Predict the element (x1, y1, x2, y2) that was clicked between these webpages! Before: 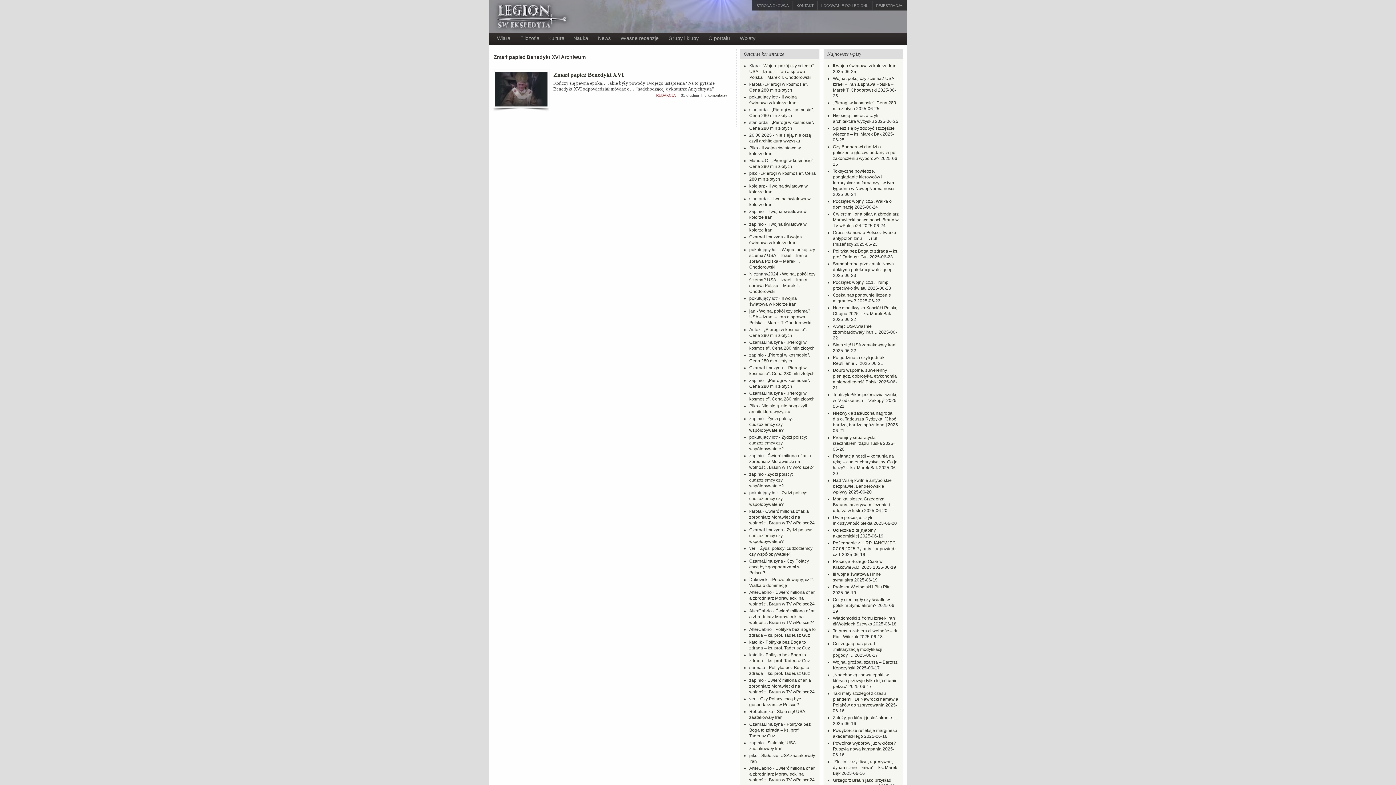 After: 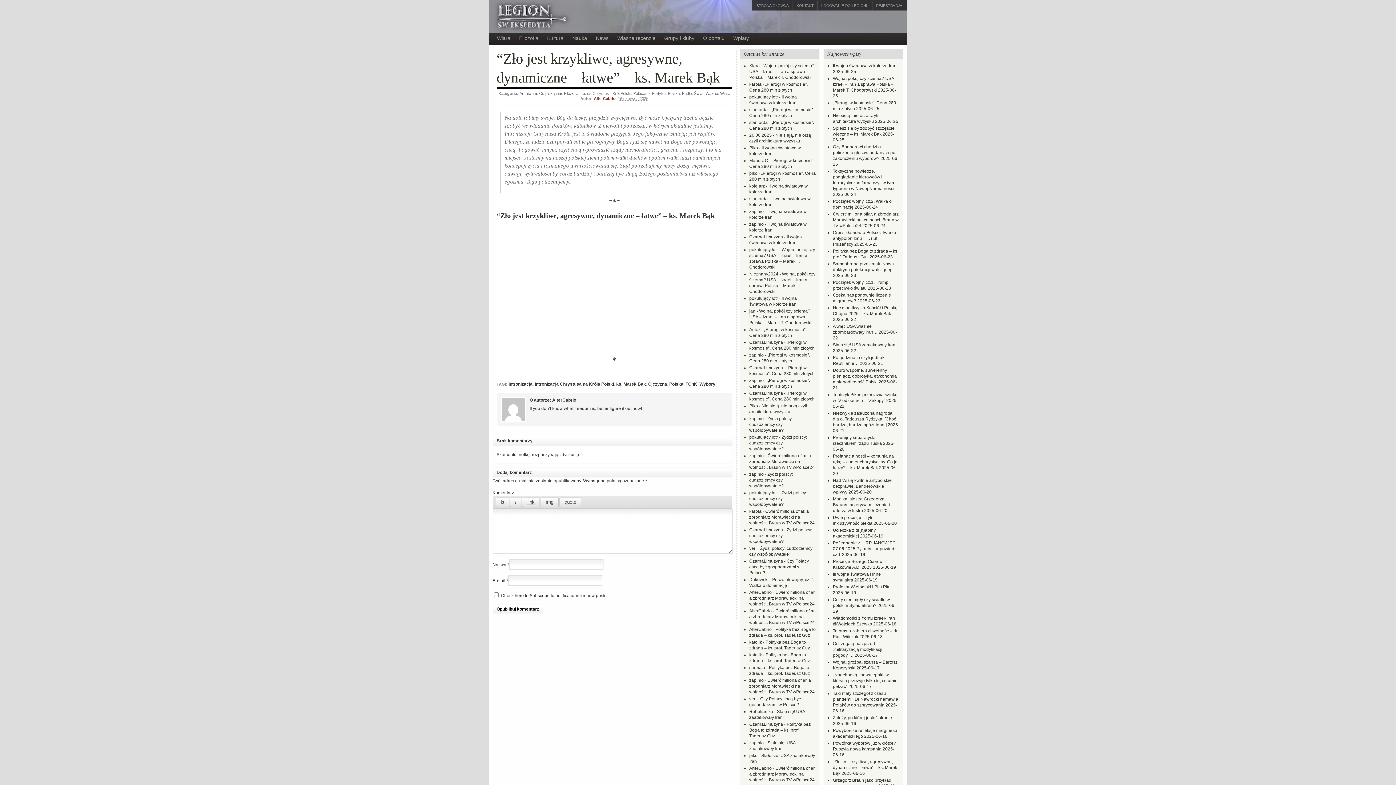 Action: label: “Zło jest krzykliwe, agresywne, dynamiczne – łatwe” – ks. Marek Bąk bbox: (833, 759, 897, 776)